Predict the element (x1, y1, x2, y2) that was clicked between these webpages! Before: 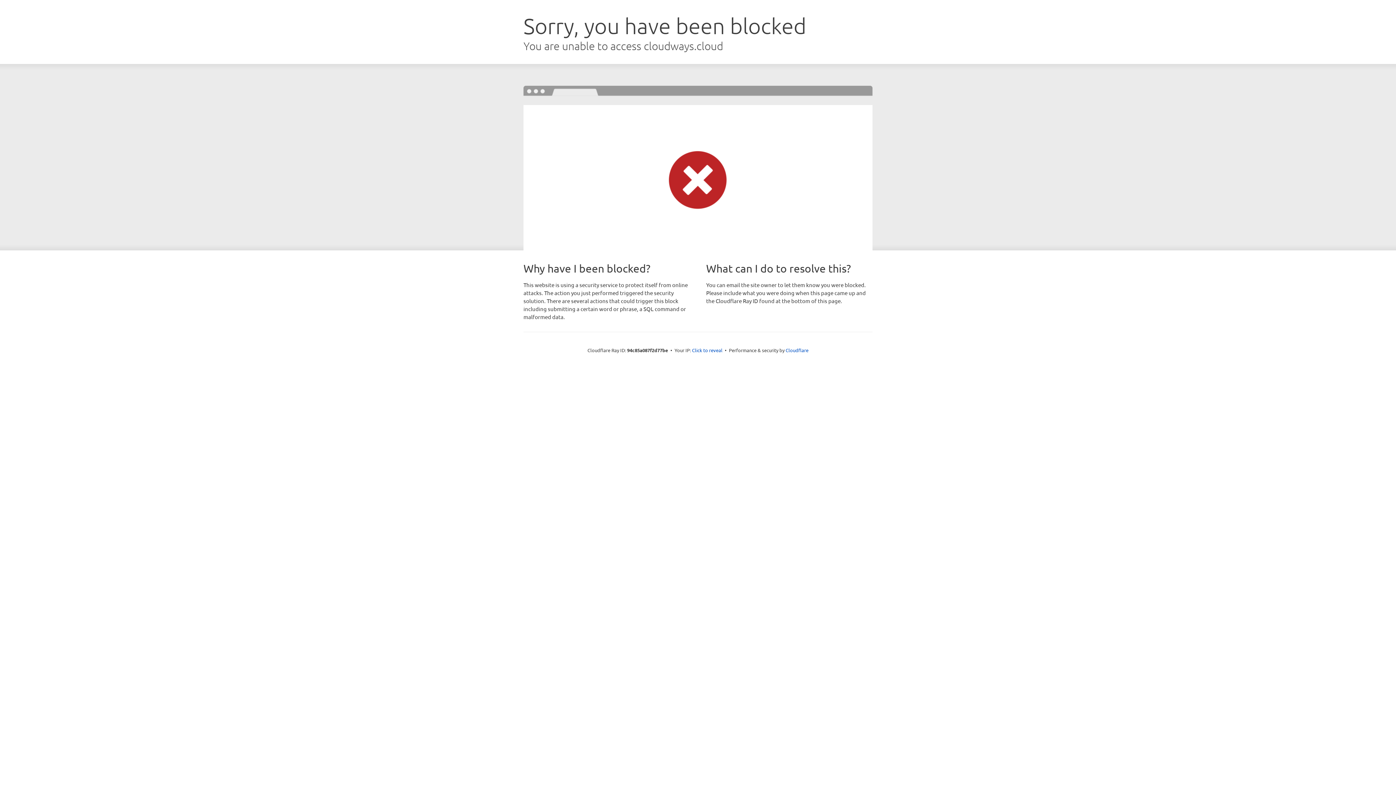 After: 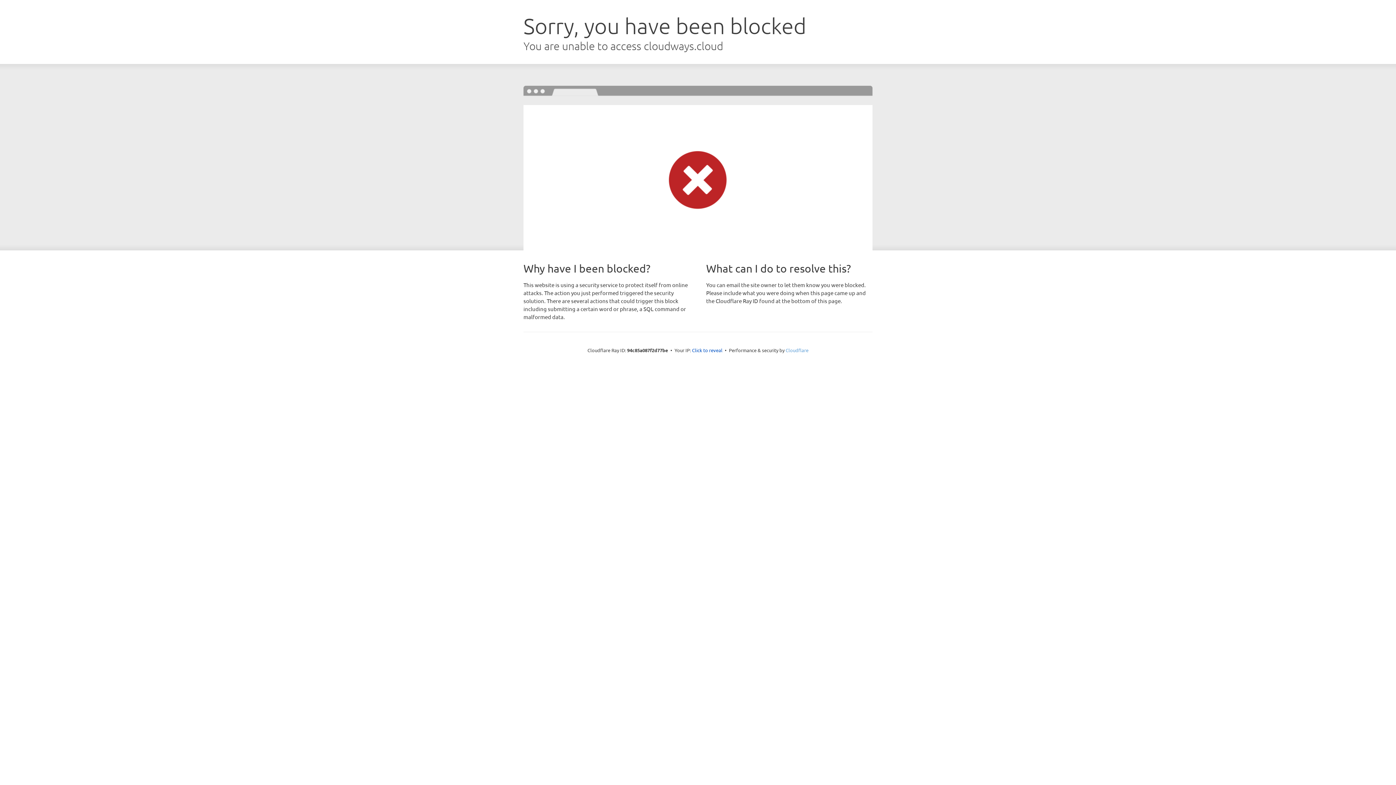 Action: label: Cloudflare bbox: (785, 347, 808, 353)